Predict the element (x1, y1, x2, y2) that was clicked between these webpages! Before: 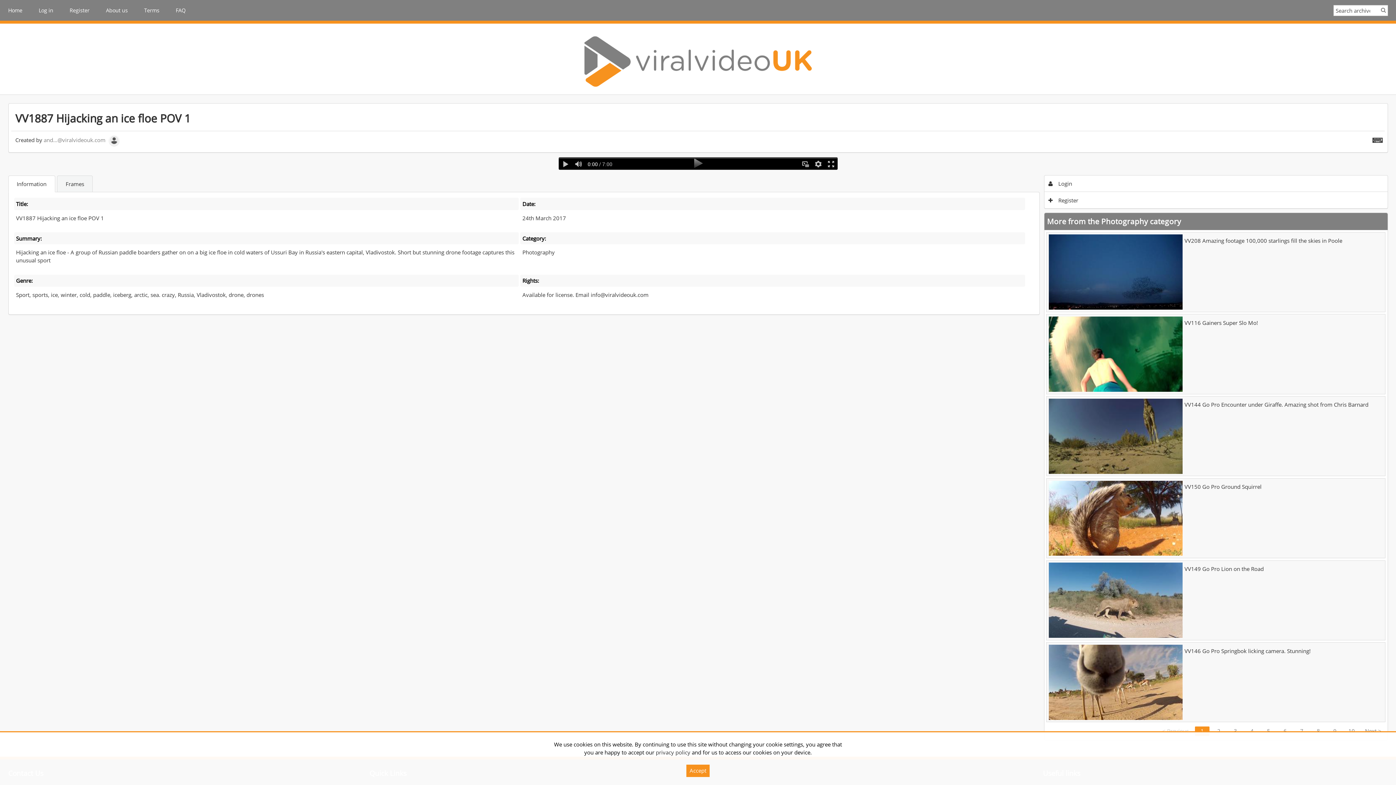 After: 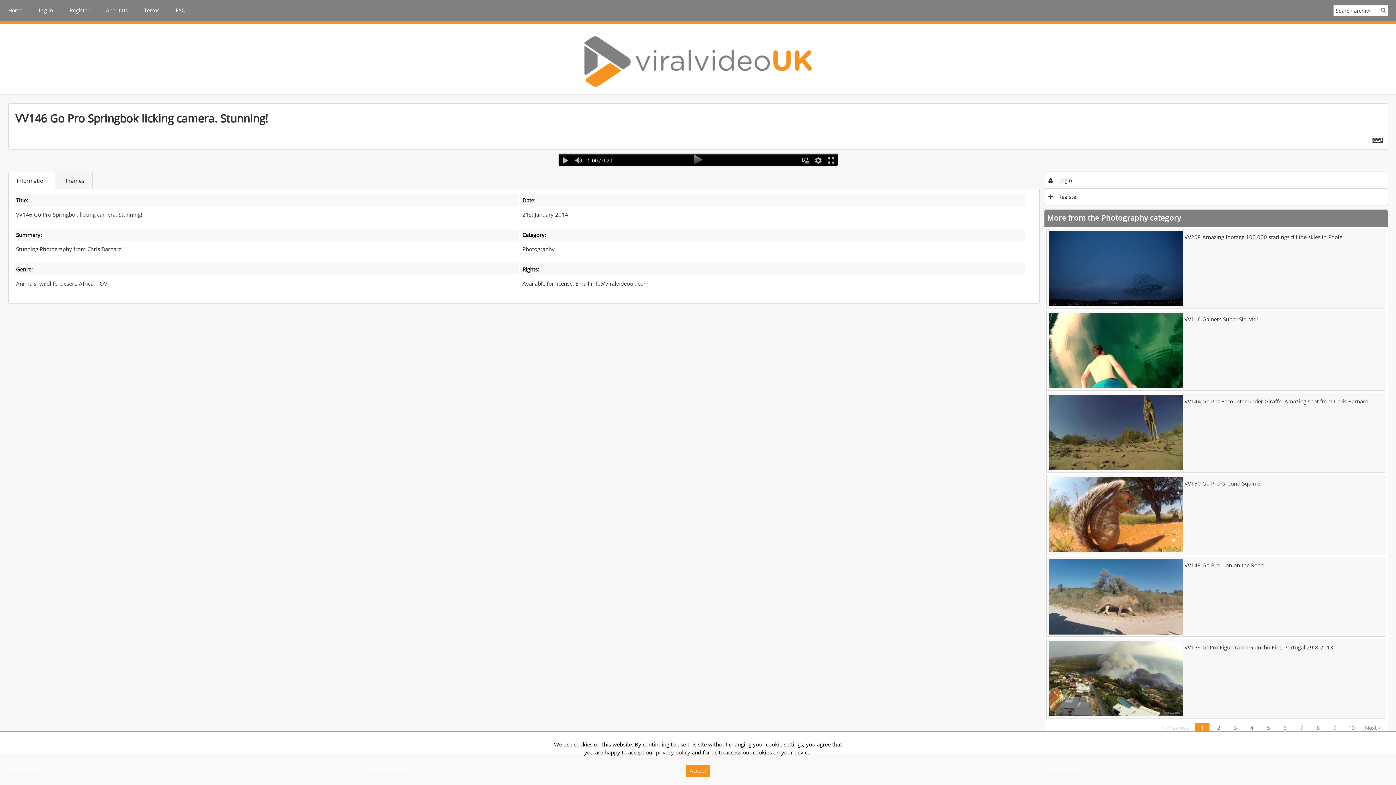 Action: bbox: (1049, 645, 1383, 720) label: VV146 Go Pro Springbok licking camera. Stunning!